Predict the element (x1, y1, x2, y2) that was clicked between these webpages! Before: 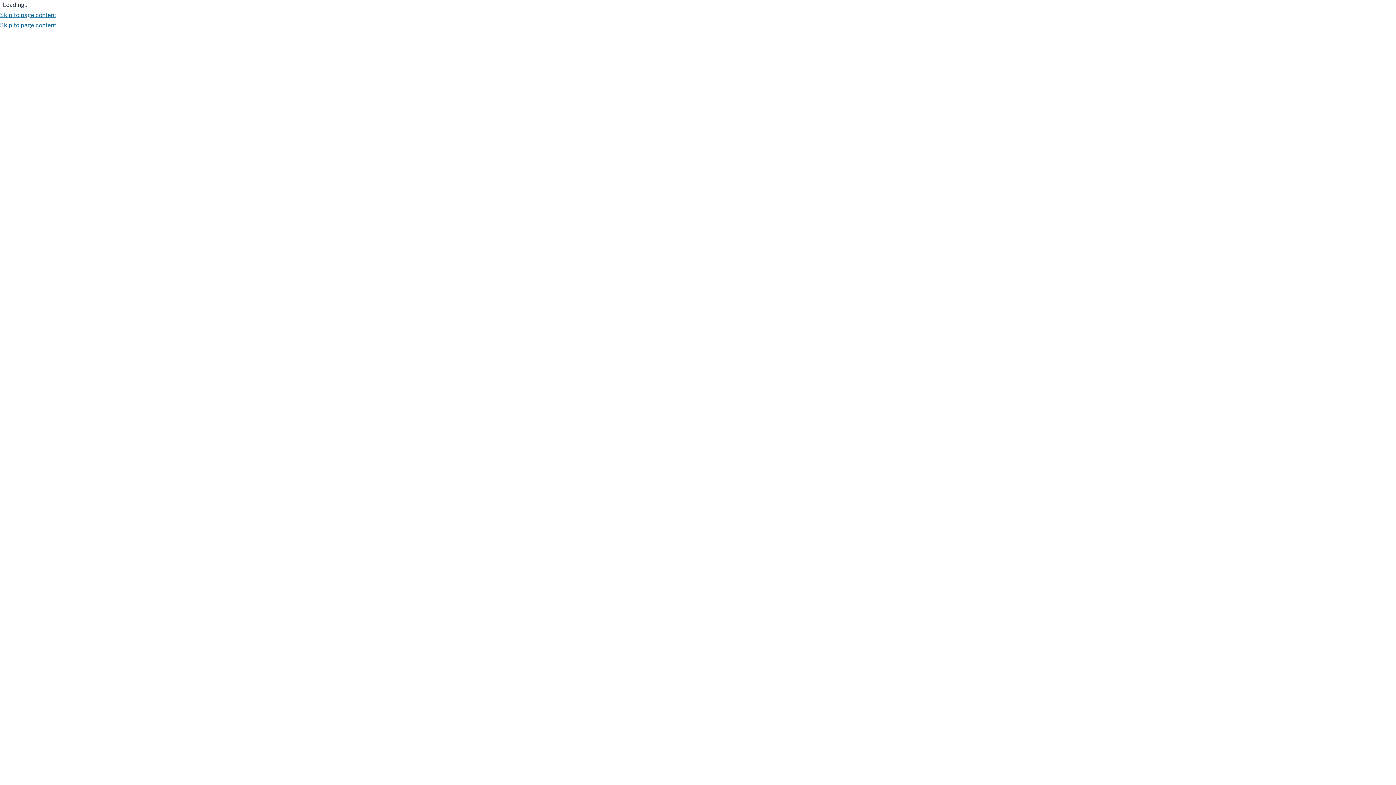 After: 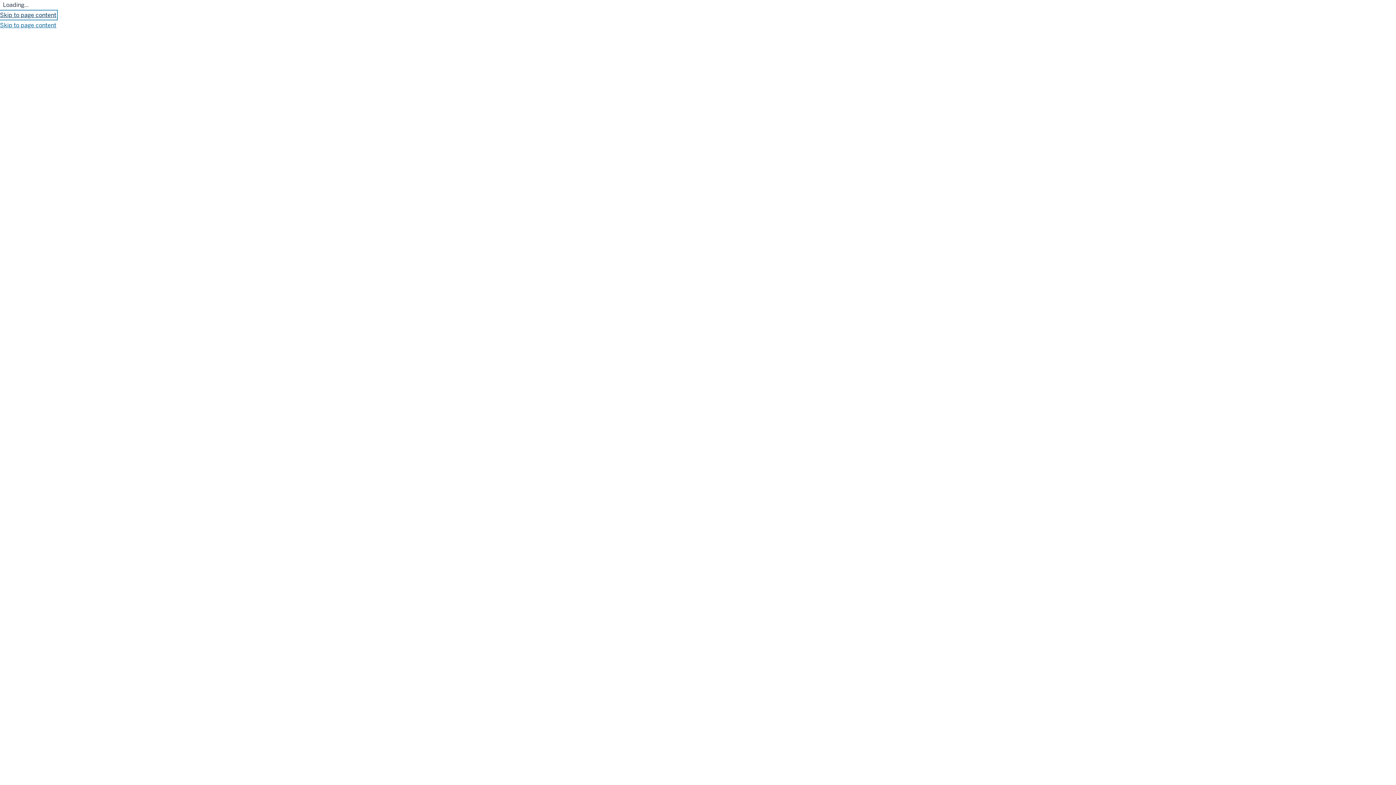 Action: bbox: (0, 11, 56, 18) label: Skip to page content